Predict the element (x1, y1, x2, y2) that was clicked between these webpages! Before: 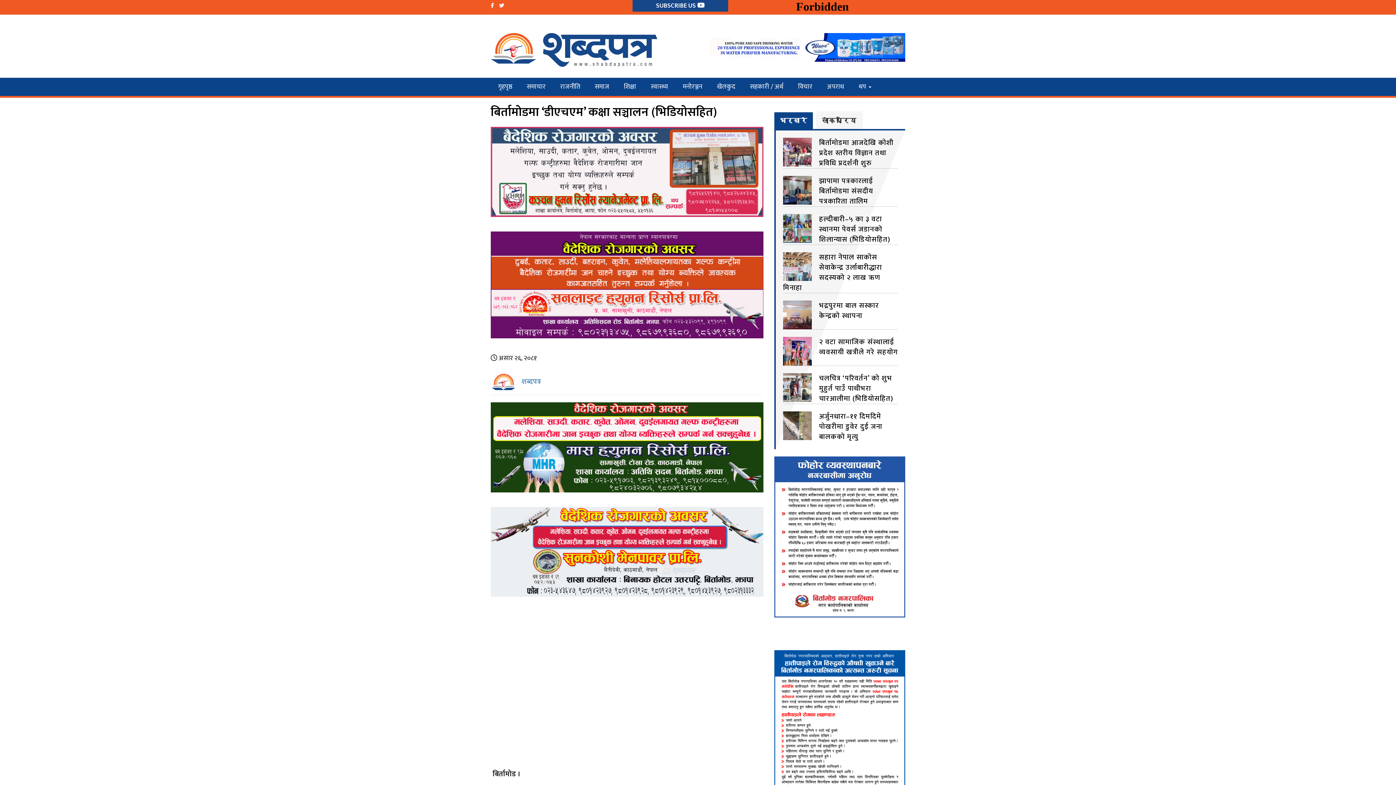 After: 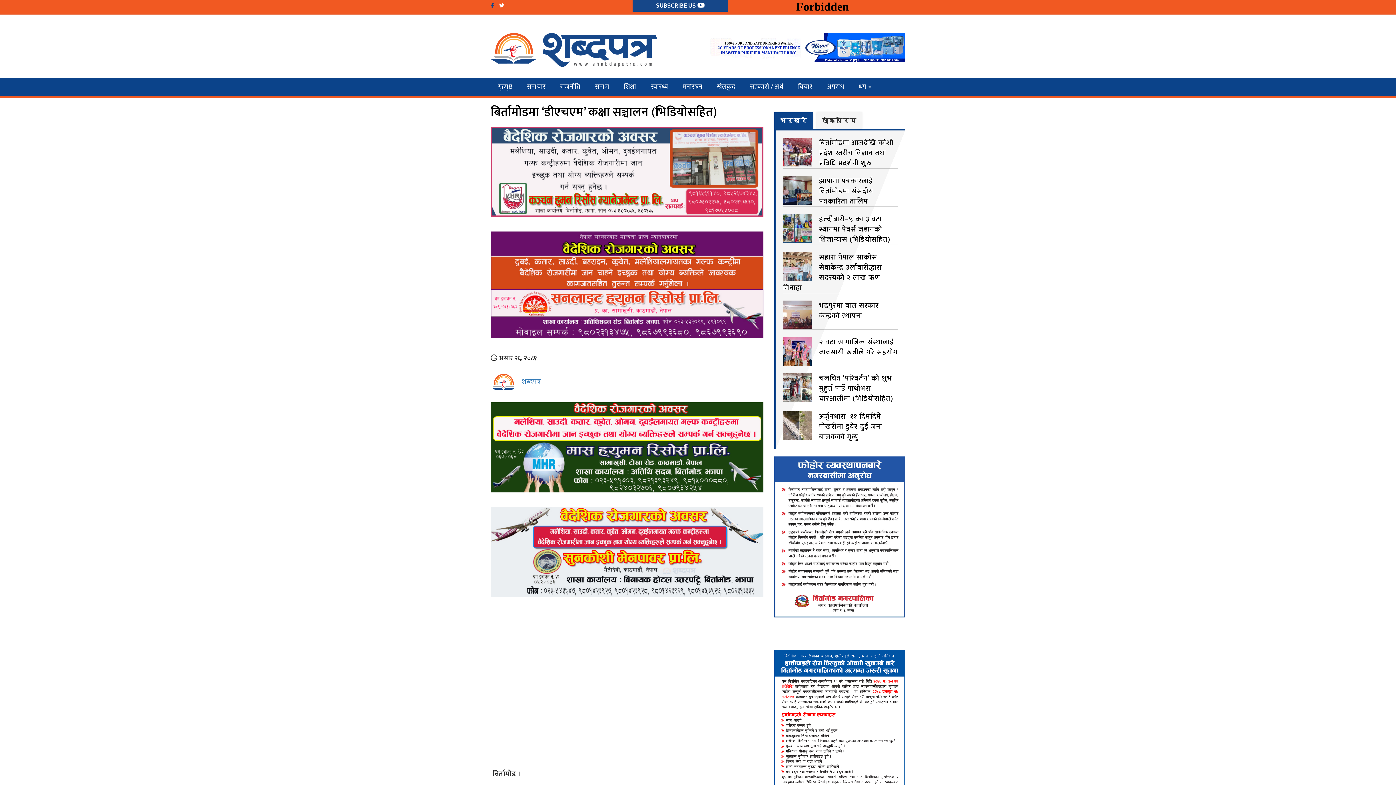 Action: bbox: (490, 1, 494, 9)